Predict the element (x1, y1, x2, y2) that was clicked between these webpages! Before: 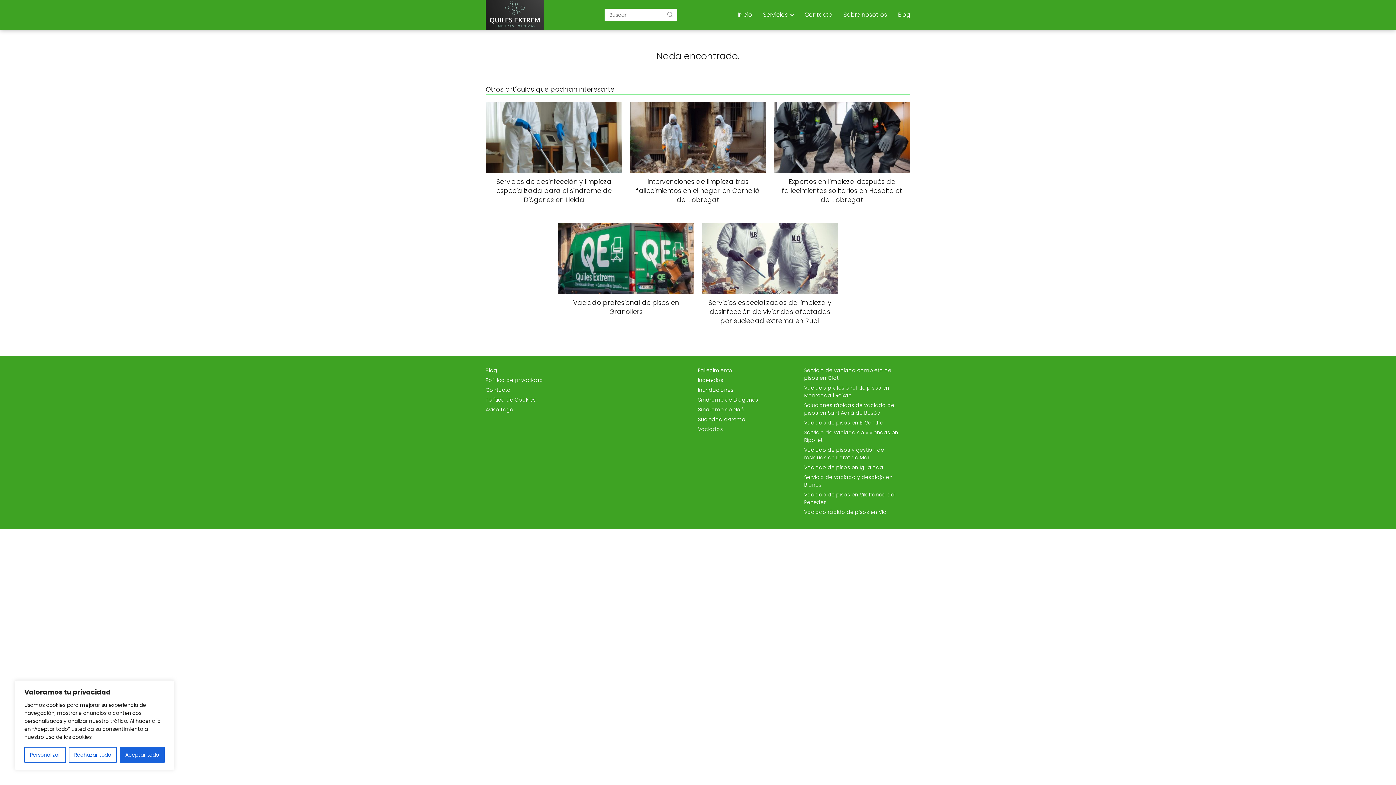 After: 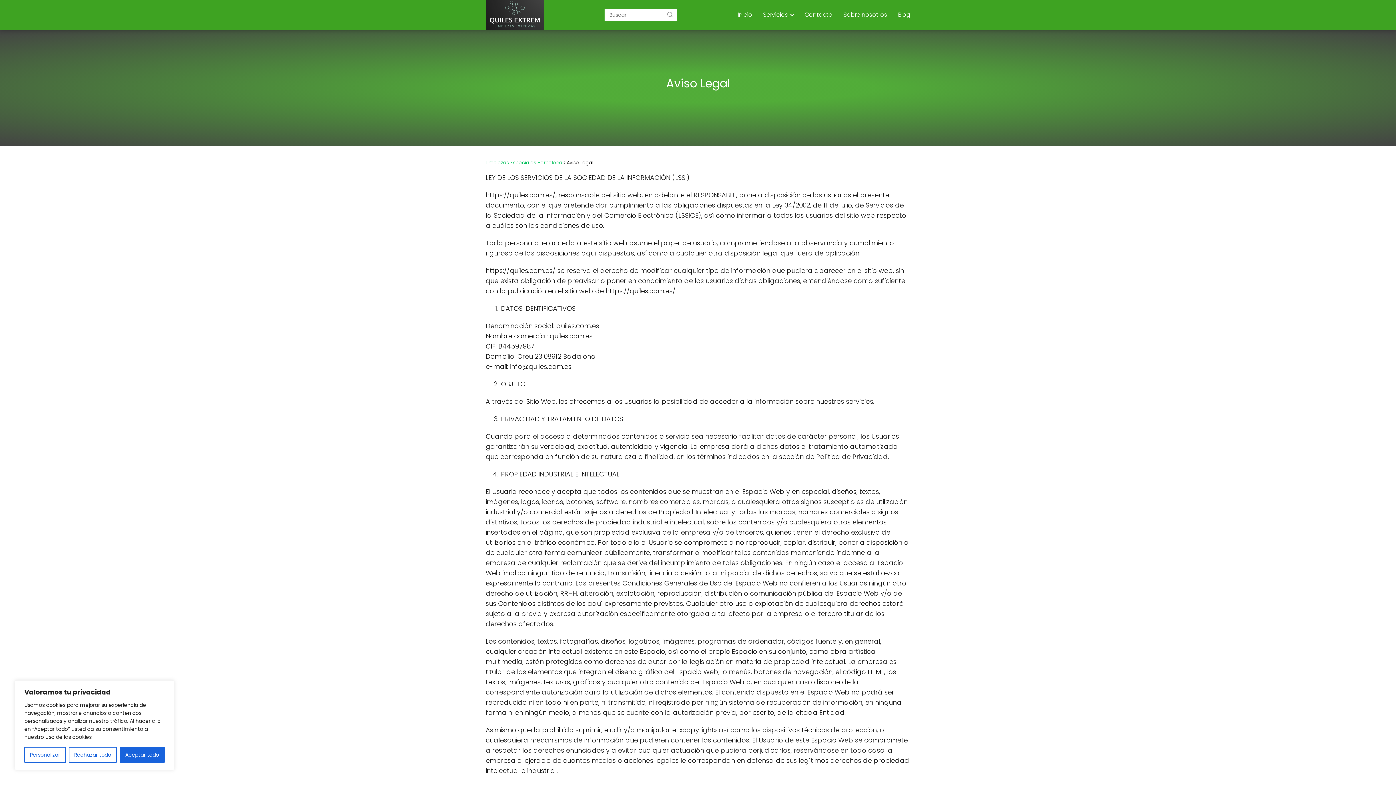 Action: bbox: (485, 406, 514, 413) label: Aviso Legal